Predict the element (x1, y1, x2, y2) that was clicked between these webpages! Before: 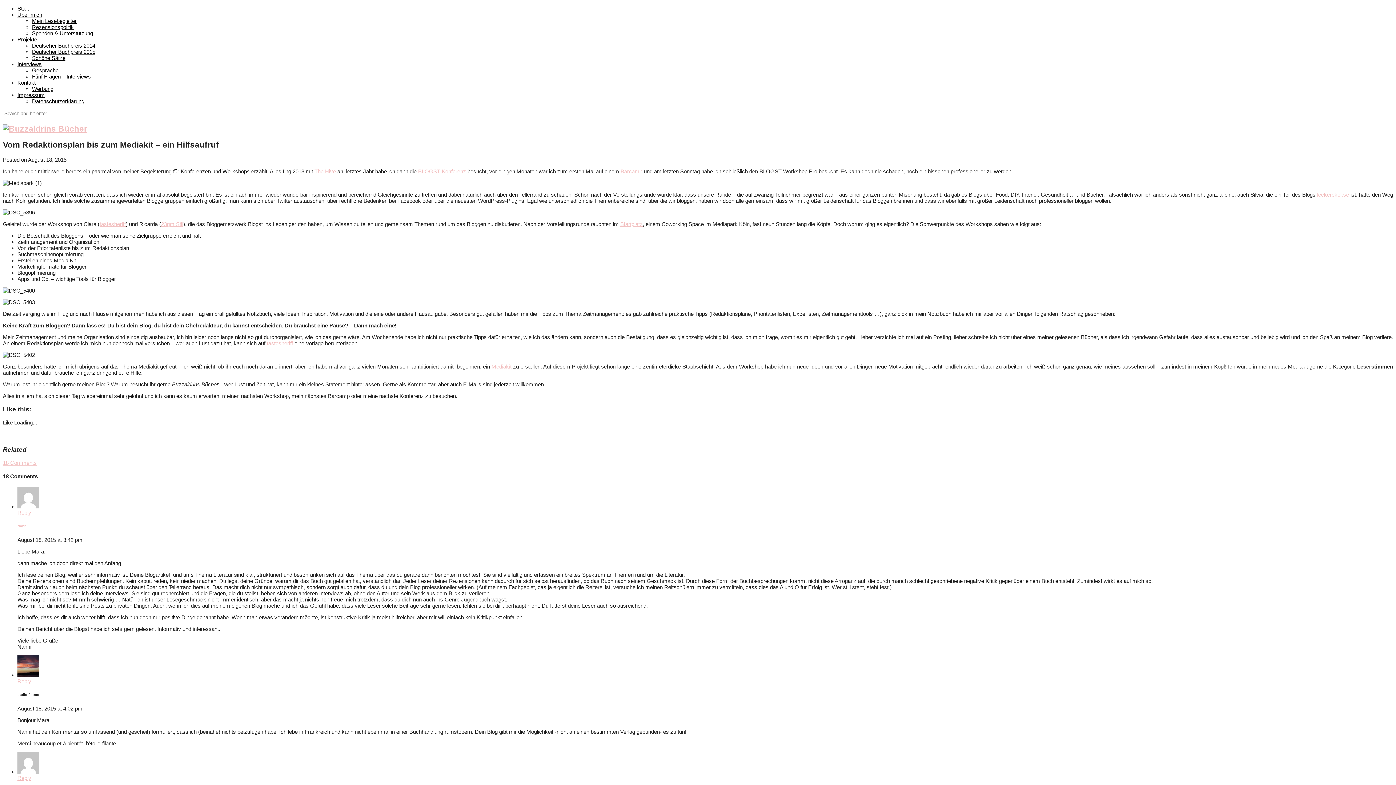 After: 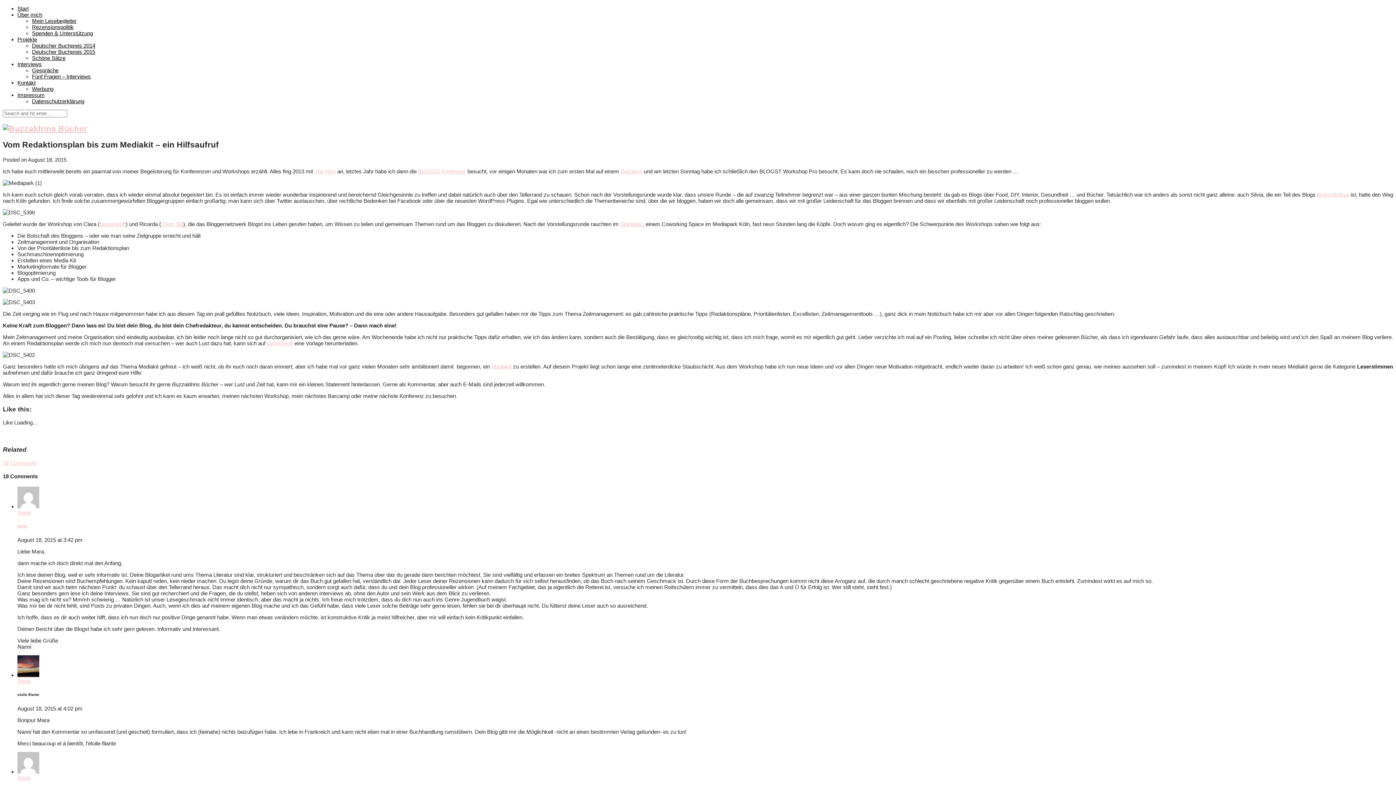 Action: label: tastesheriff bbox: (266, 340, 293, 346)